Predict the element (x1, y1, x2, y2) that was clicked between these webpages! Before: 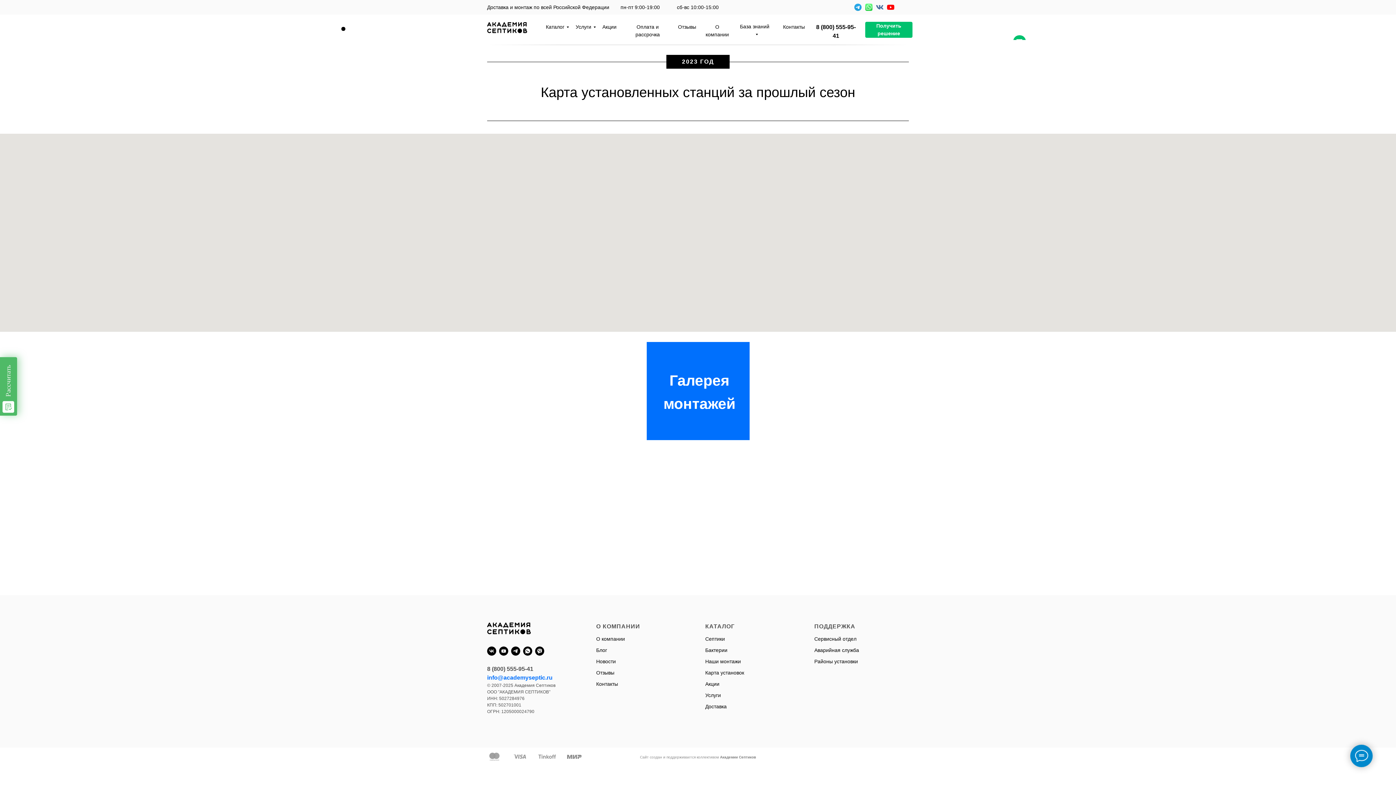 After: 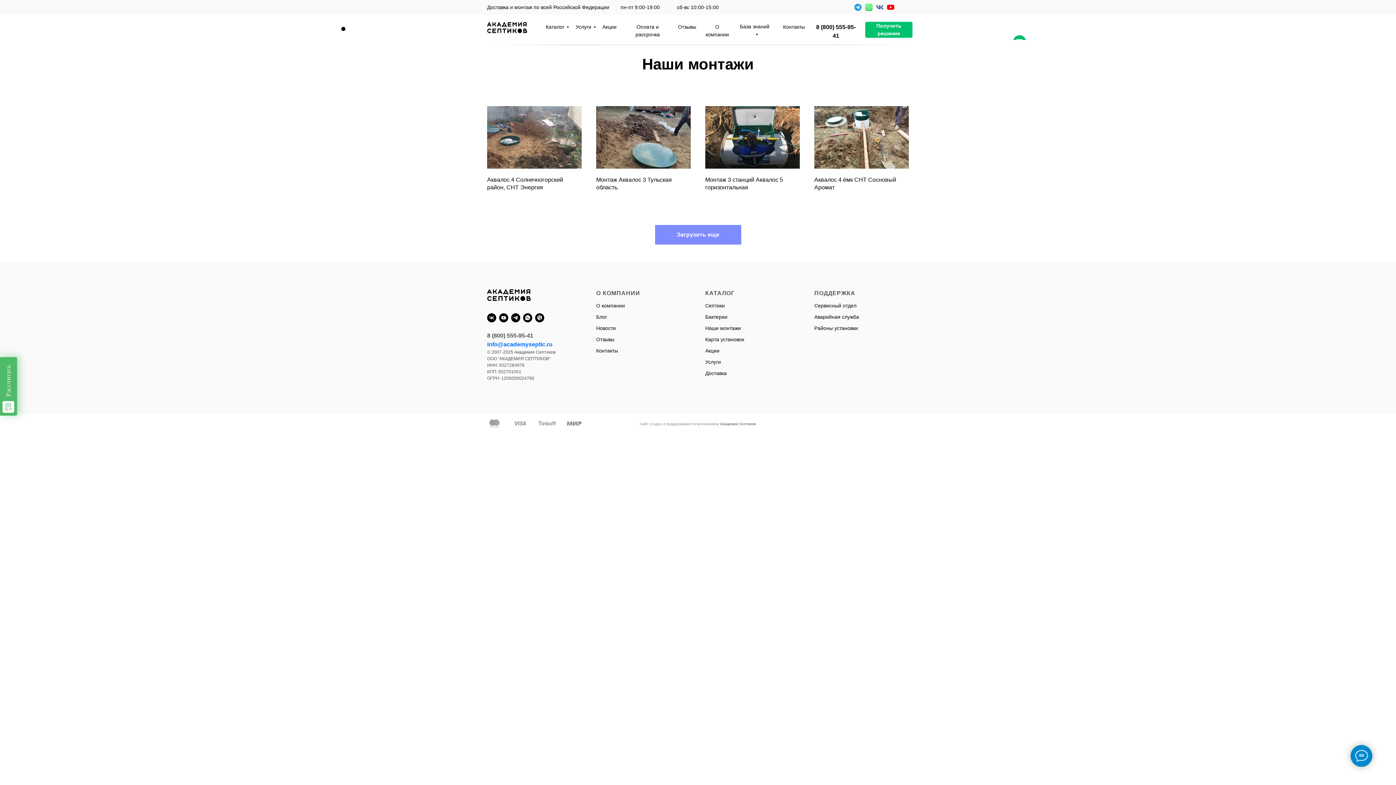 Action: label: Наши монтажи bbox: (705, 658, 741, 664)